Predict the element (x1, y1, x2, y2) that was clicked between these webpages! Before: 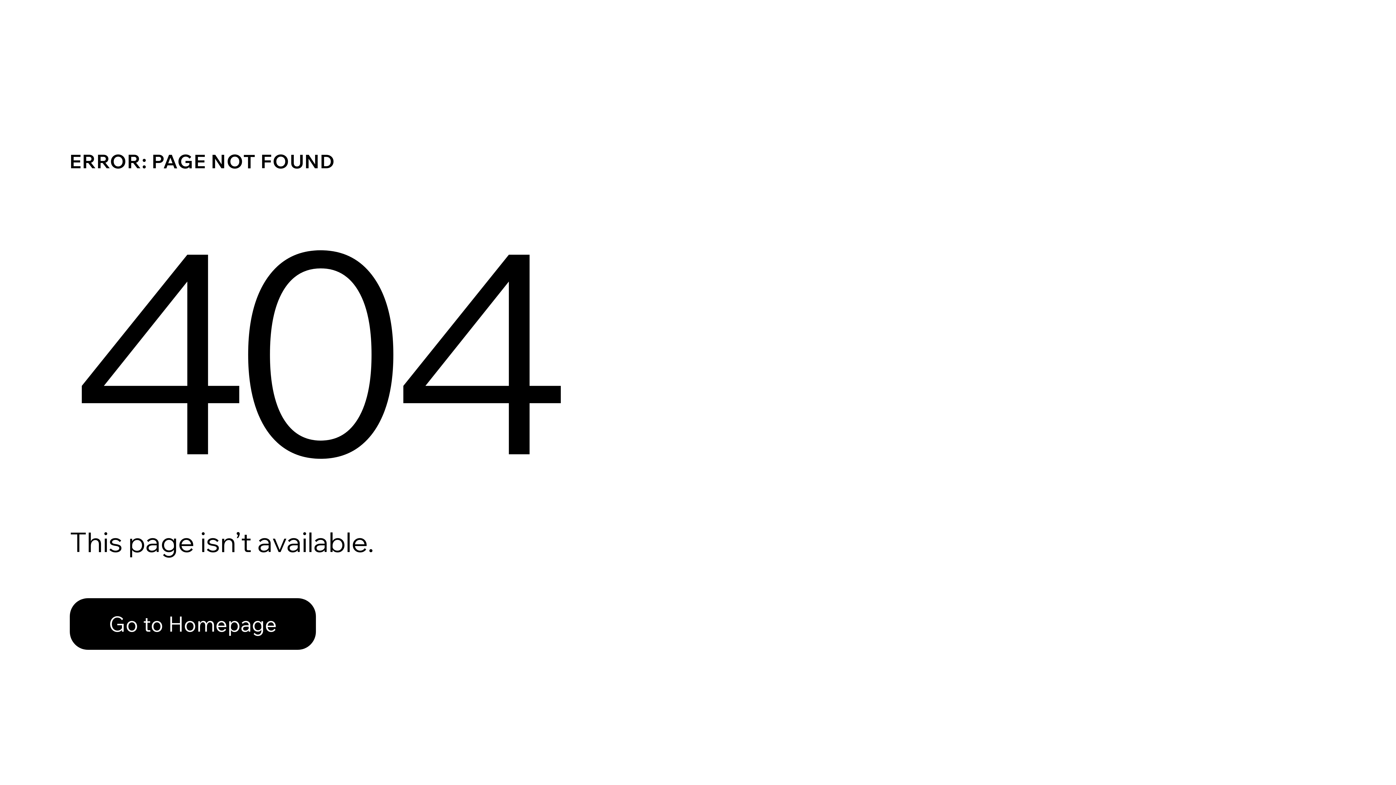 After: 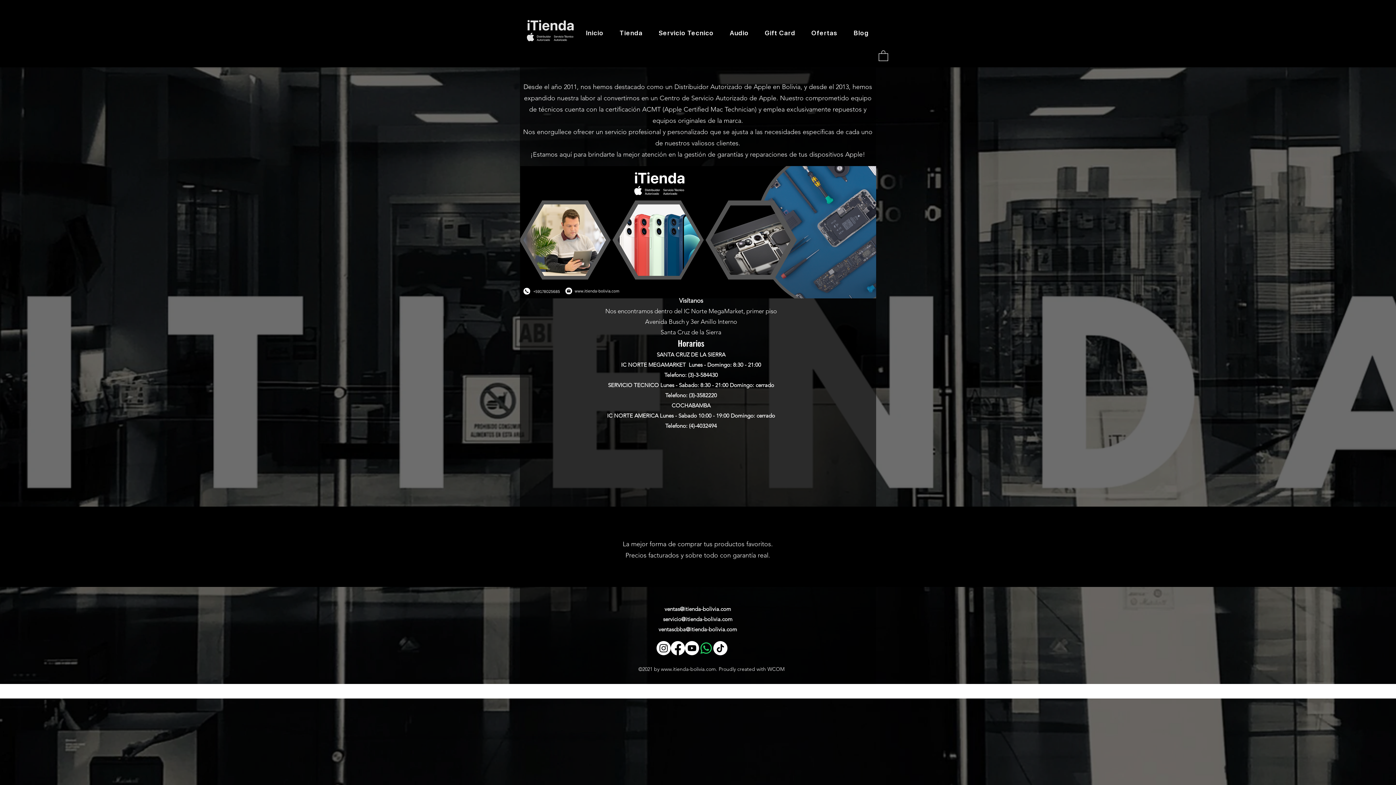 Action: label: Go to Homepage bbox: (69, 598, 316, 650)